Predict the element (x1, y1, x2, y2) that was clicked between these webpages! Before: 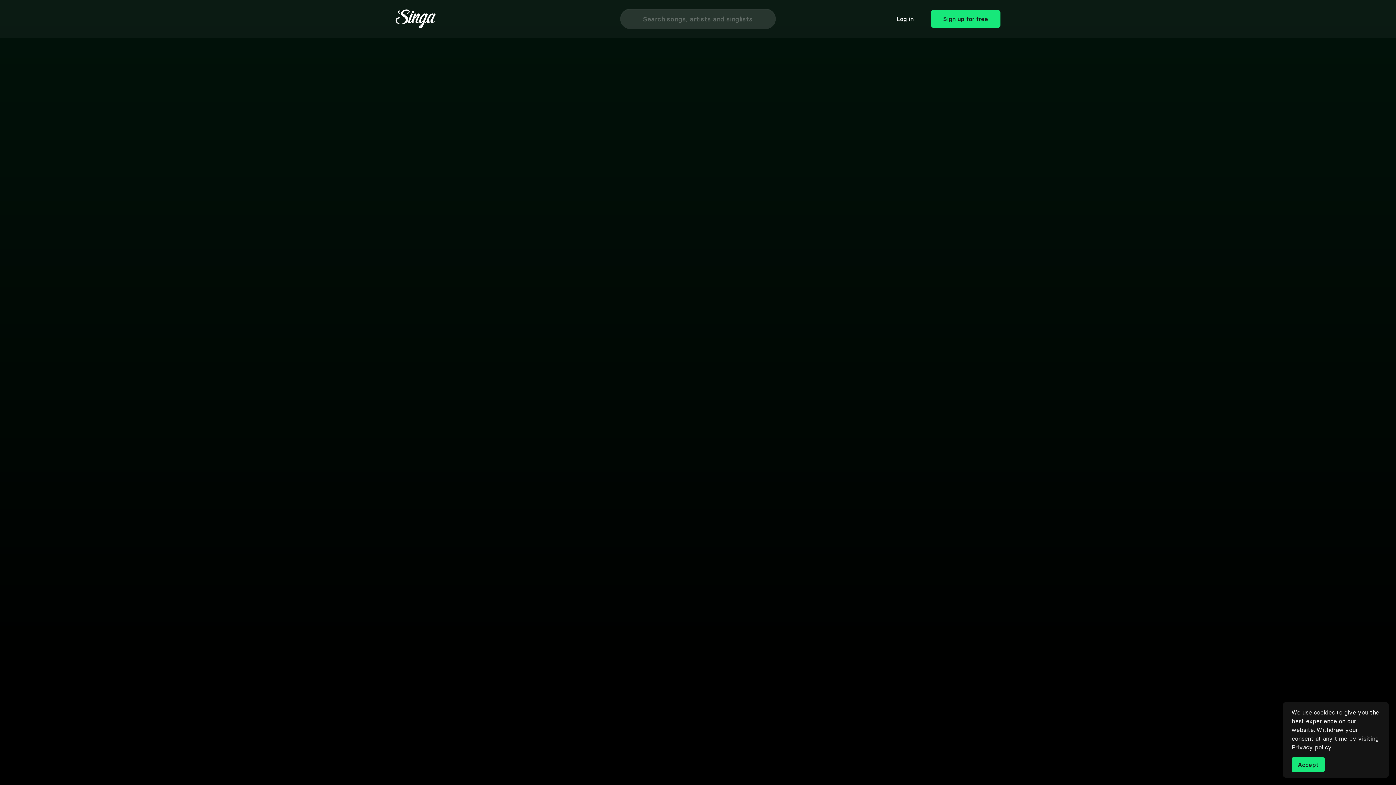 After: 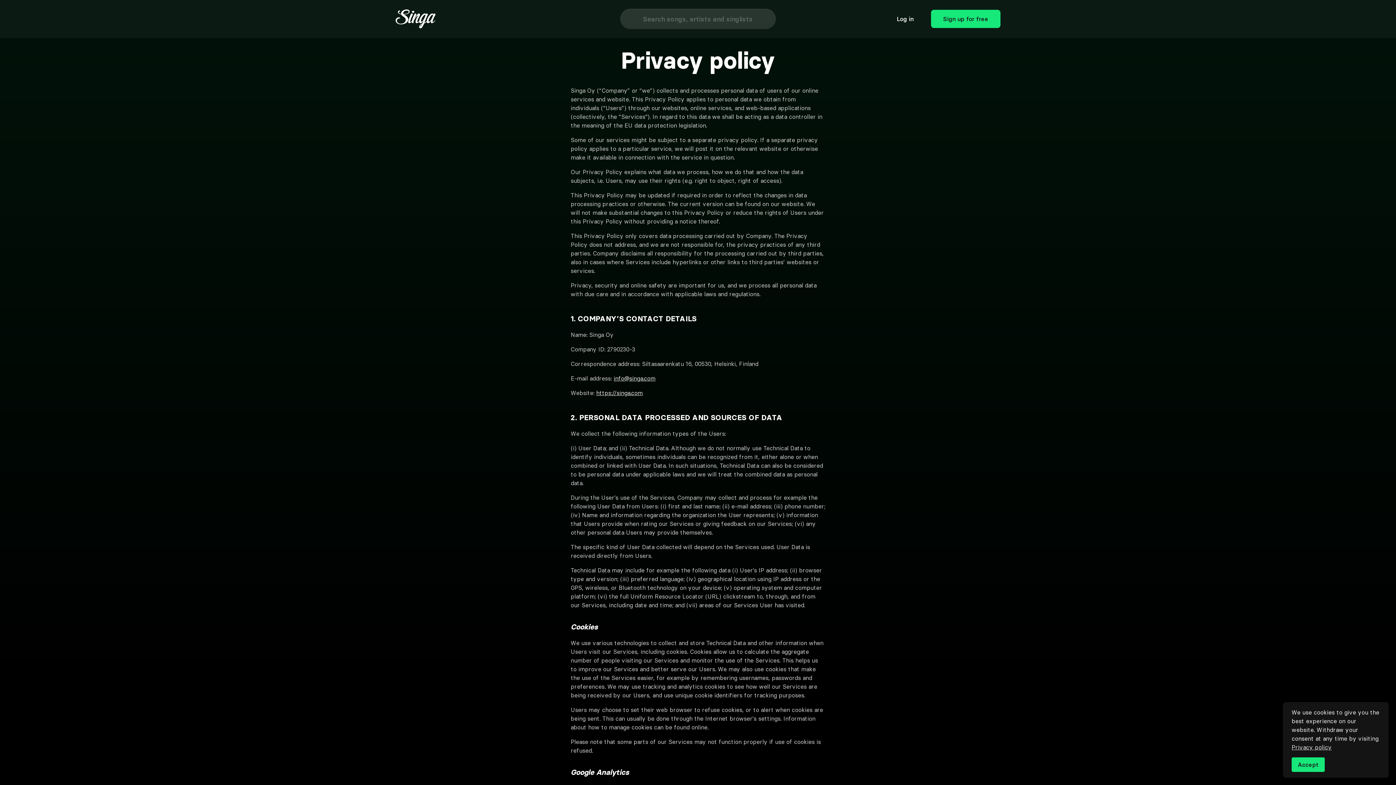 Action: label: Privacy policy bbox: (1292, 744, 1332, 751)